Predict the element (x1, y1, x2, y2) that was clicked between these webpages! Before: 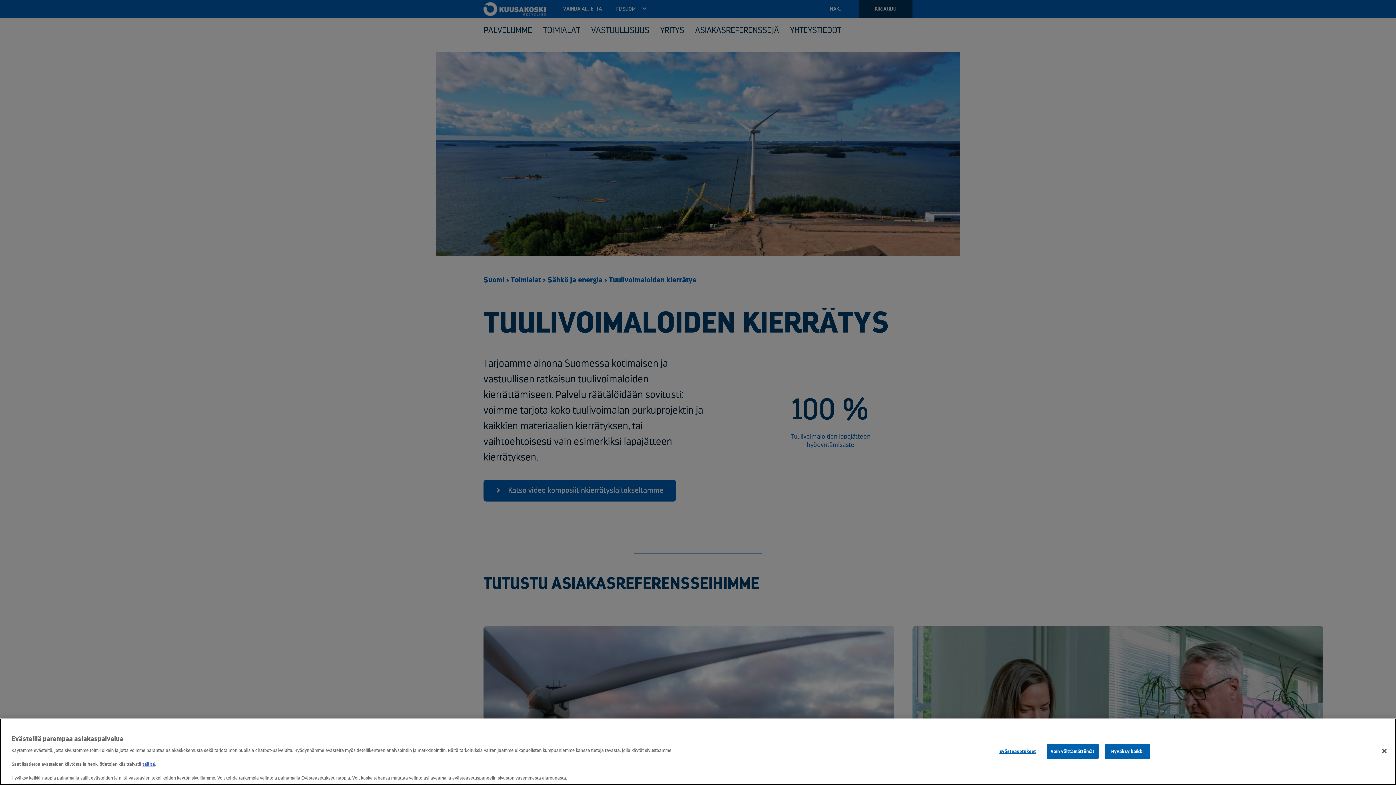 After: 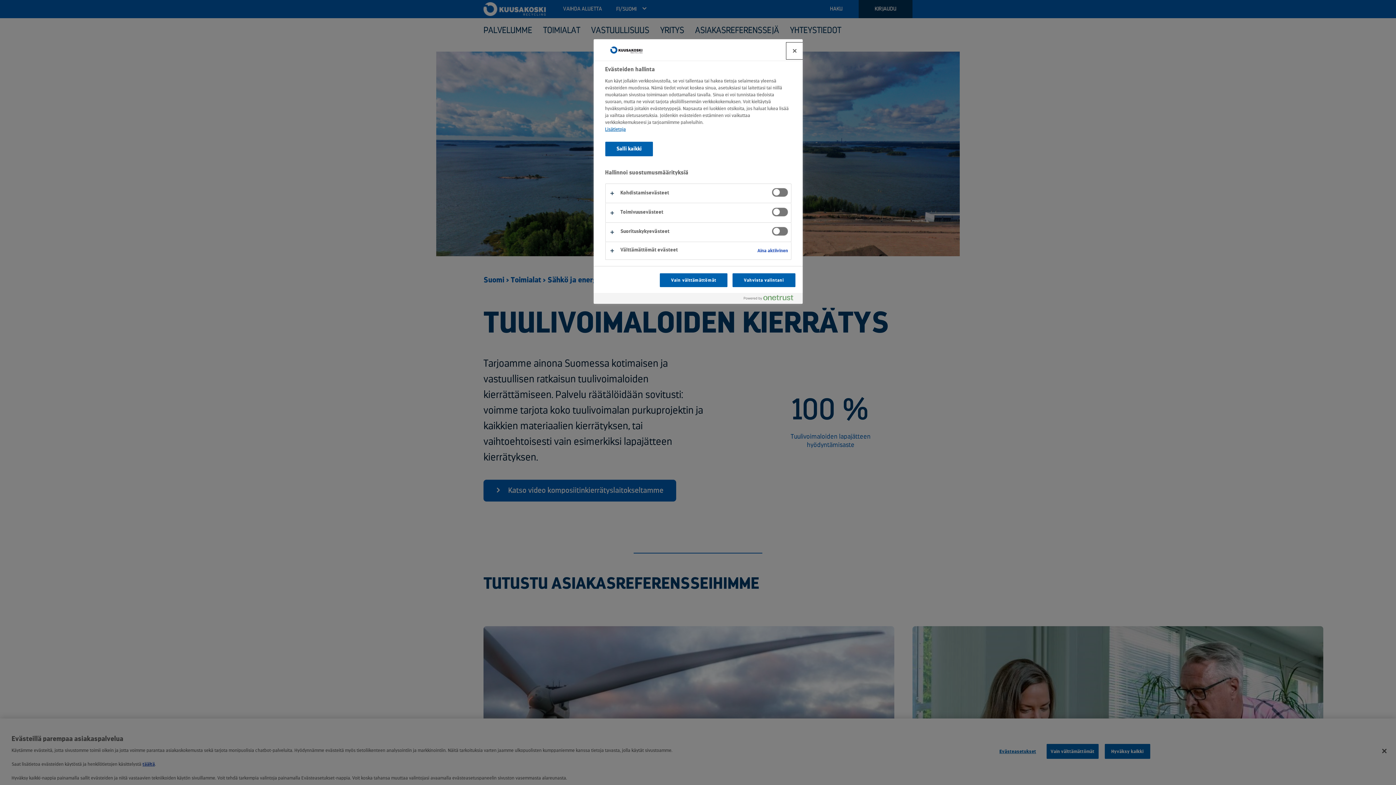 Action: bbox: (995, 744, 1040, 758) label: Evästeasetukset, Avaa asetuskeskuksen valintaikkunan